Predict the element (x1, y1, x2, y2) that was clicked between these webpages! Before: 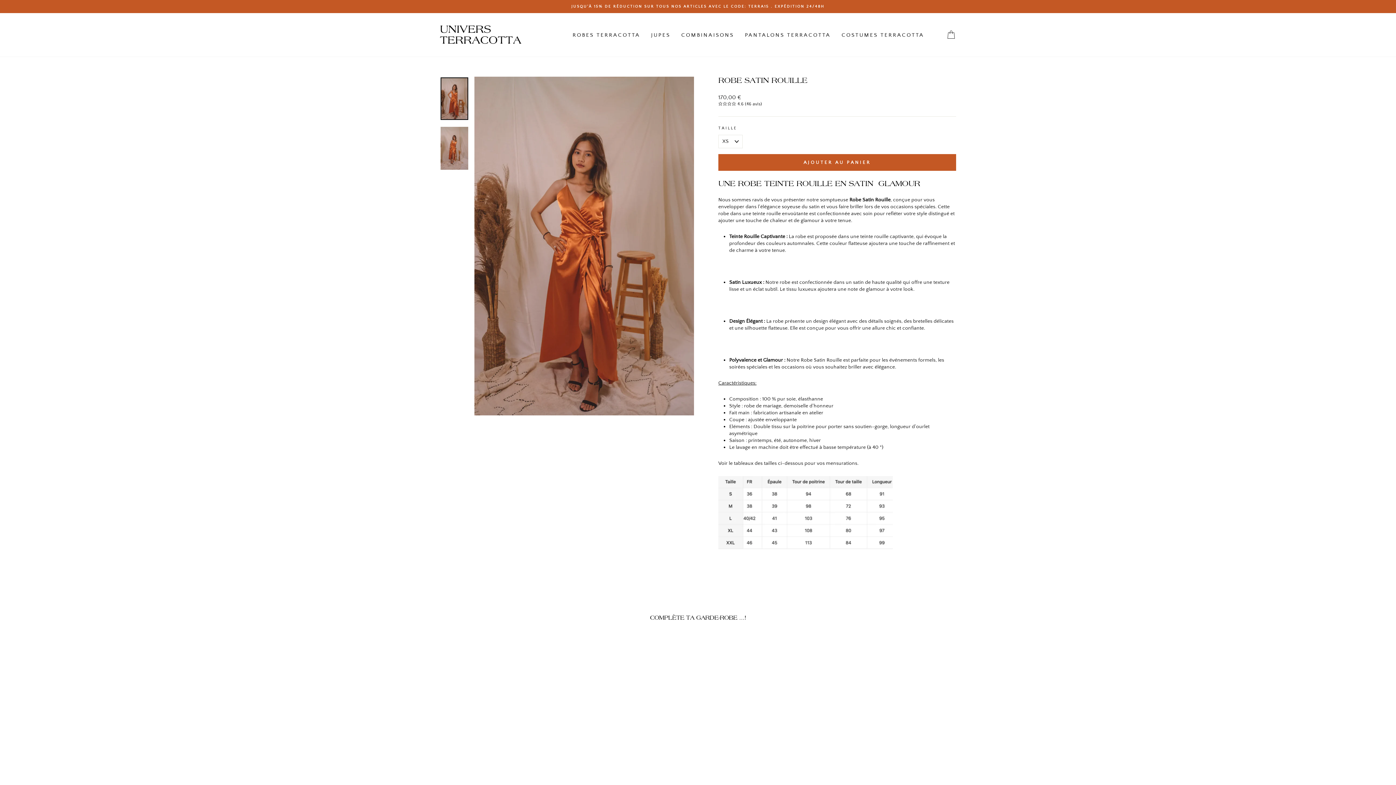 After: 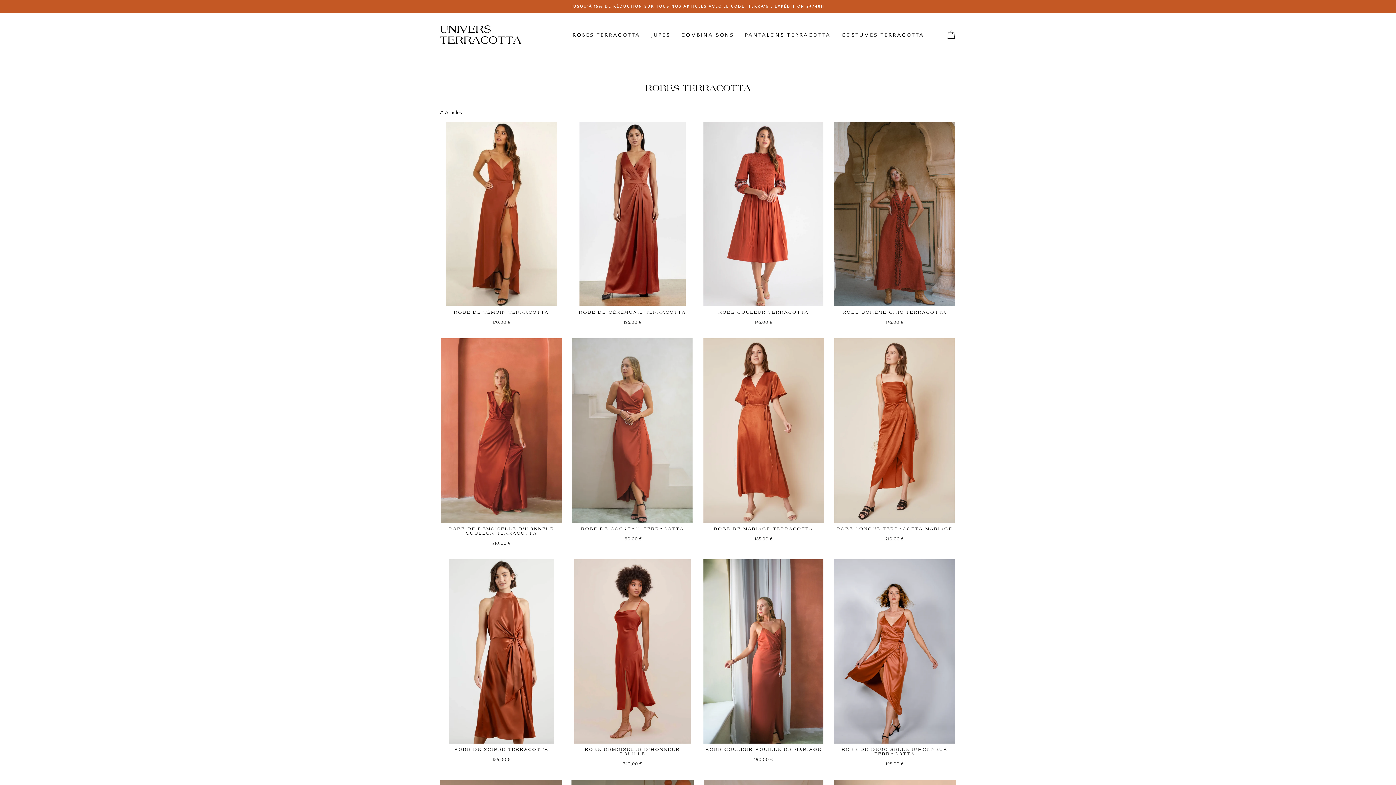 Action: bbox: (567, 28, 645, 41) label: ROBES TERRACOTTA